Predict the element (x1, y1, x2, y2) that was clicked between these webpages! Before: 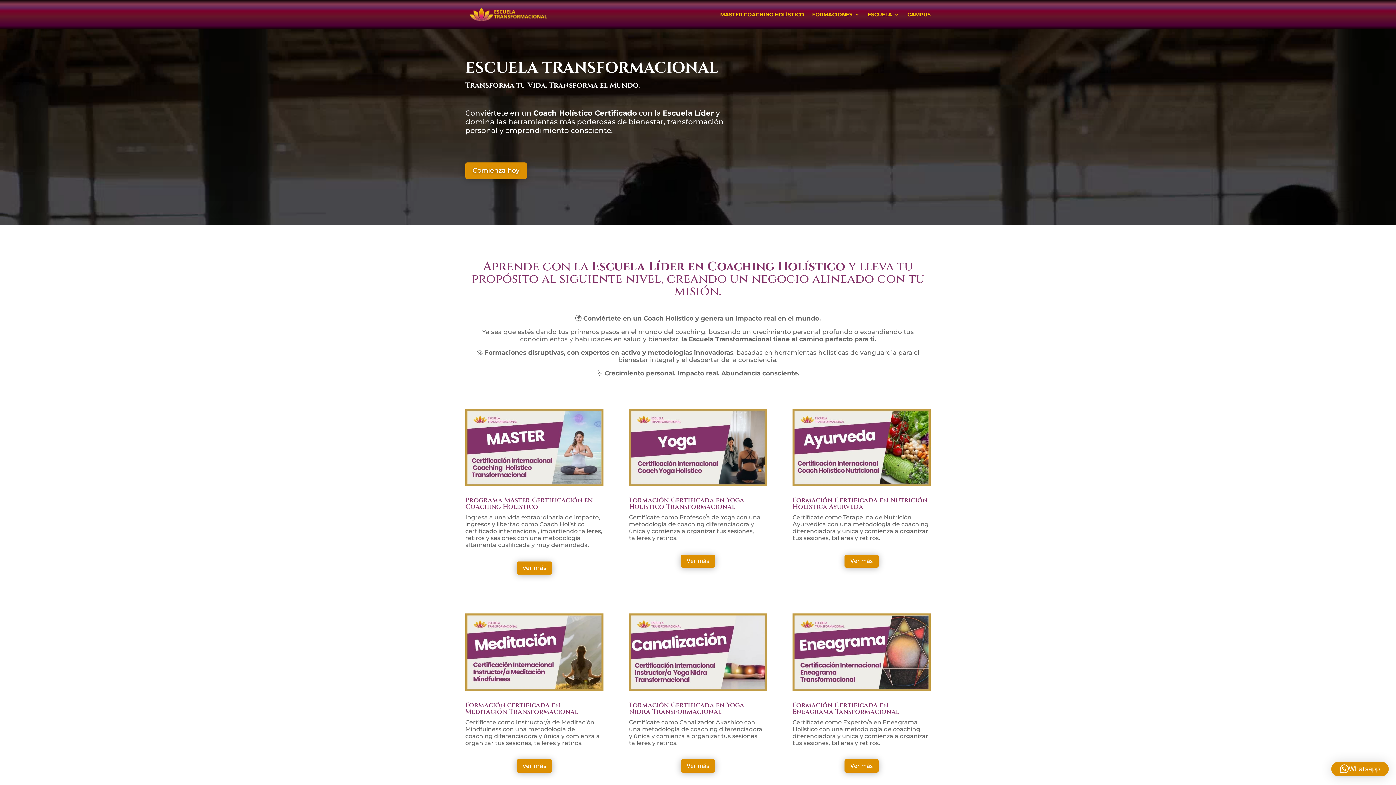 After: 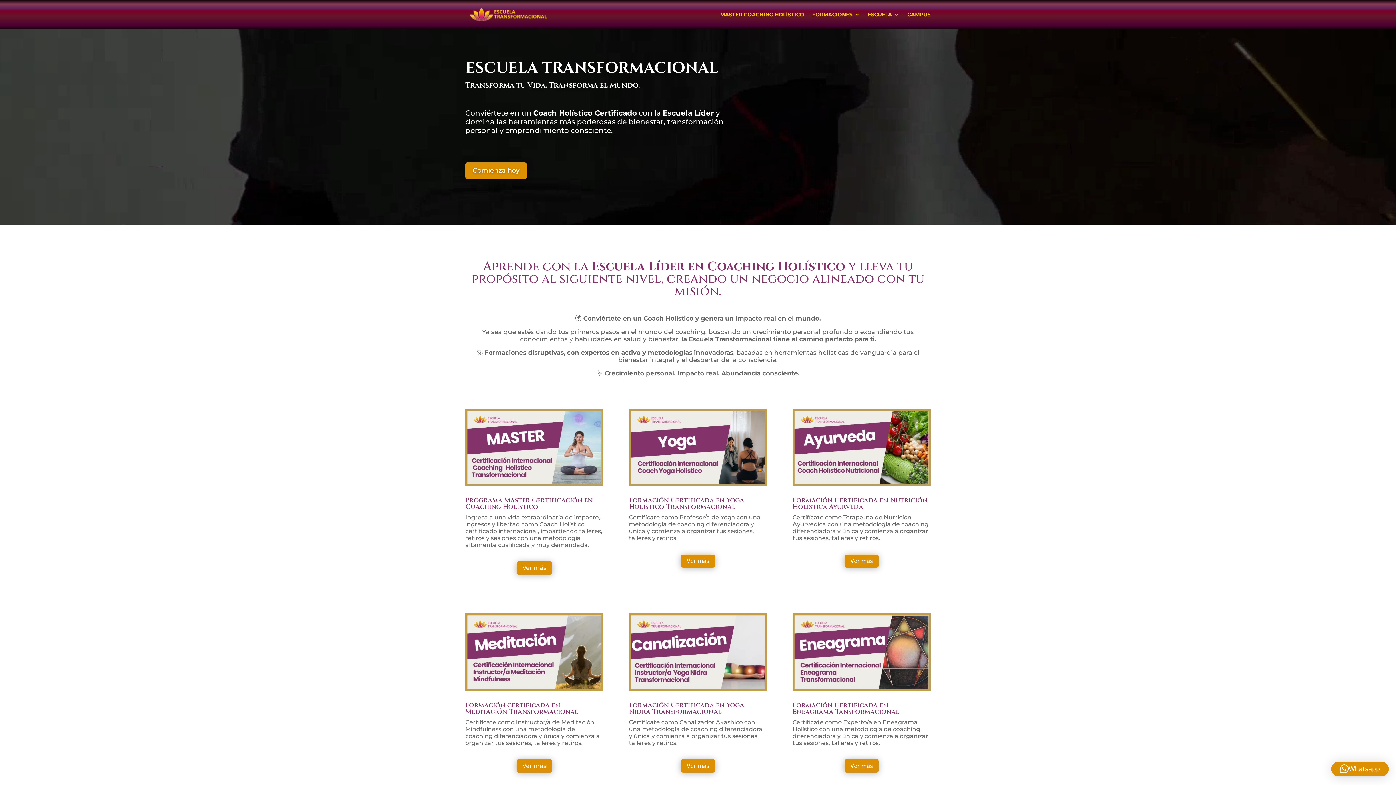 Action: label: Whatsapp bbox: (1331, 762, 1389, 776)